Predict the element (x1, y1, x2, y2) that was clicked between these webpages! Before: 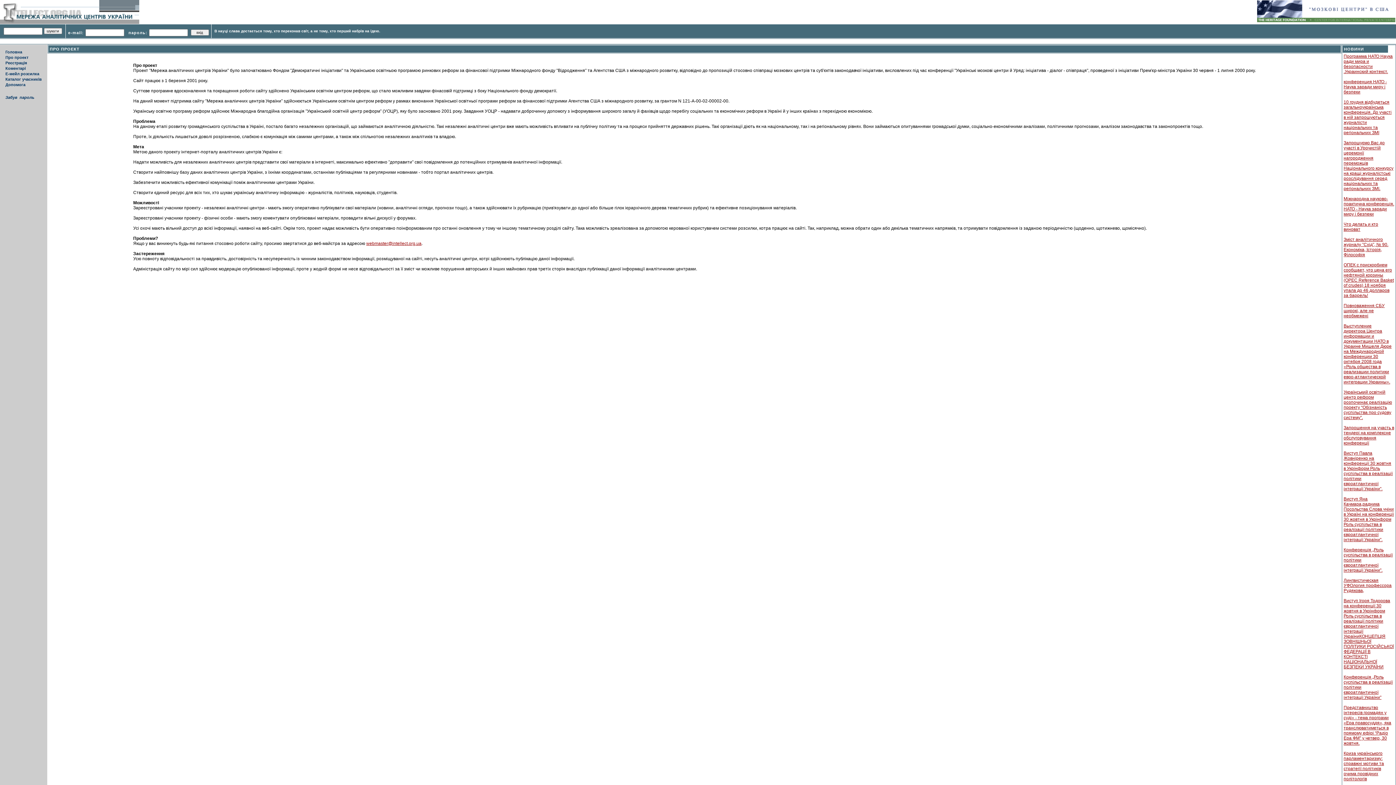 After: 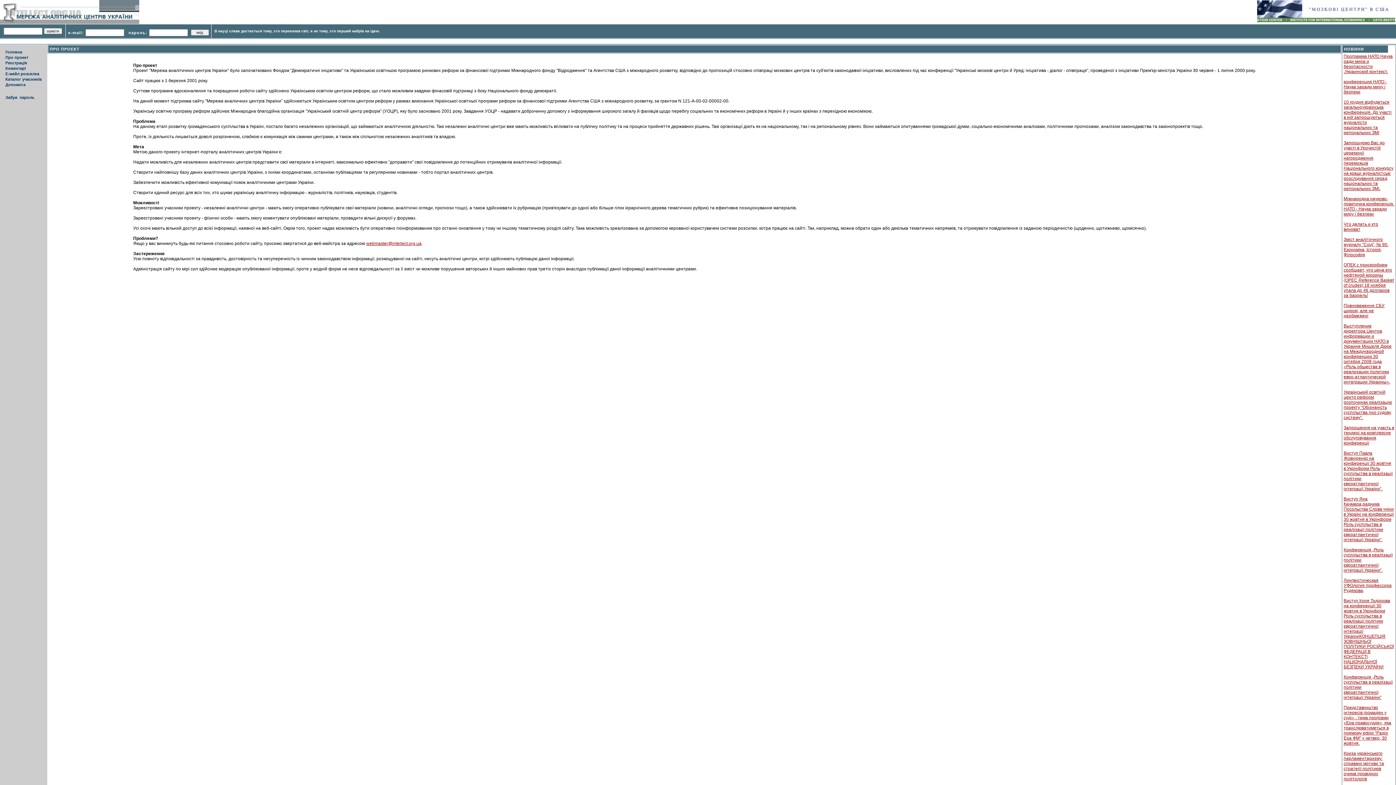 Action: label: webmaster@intellect.org.ua bbox: (366, 241, 421, 246)